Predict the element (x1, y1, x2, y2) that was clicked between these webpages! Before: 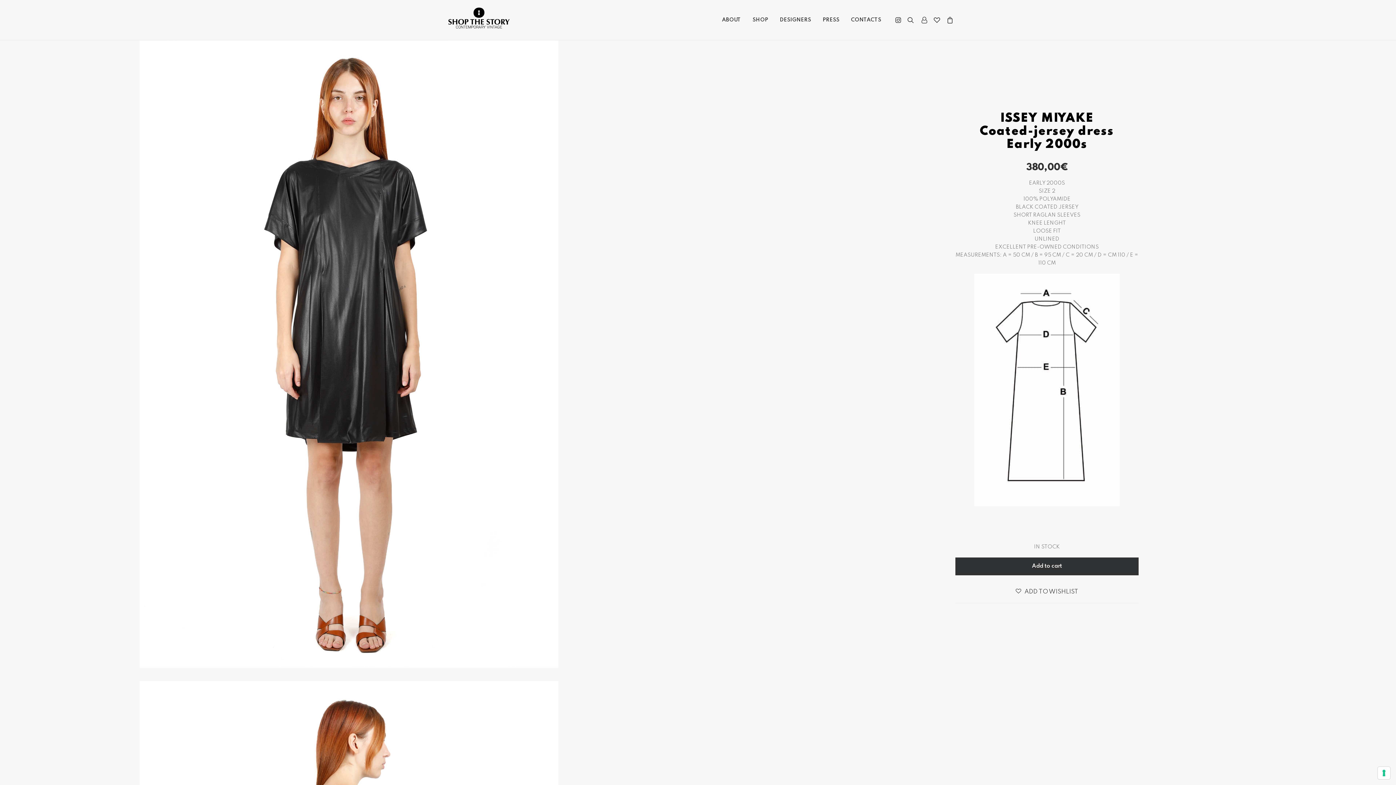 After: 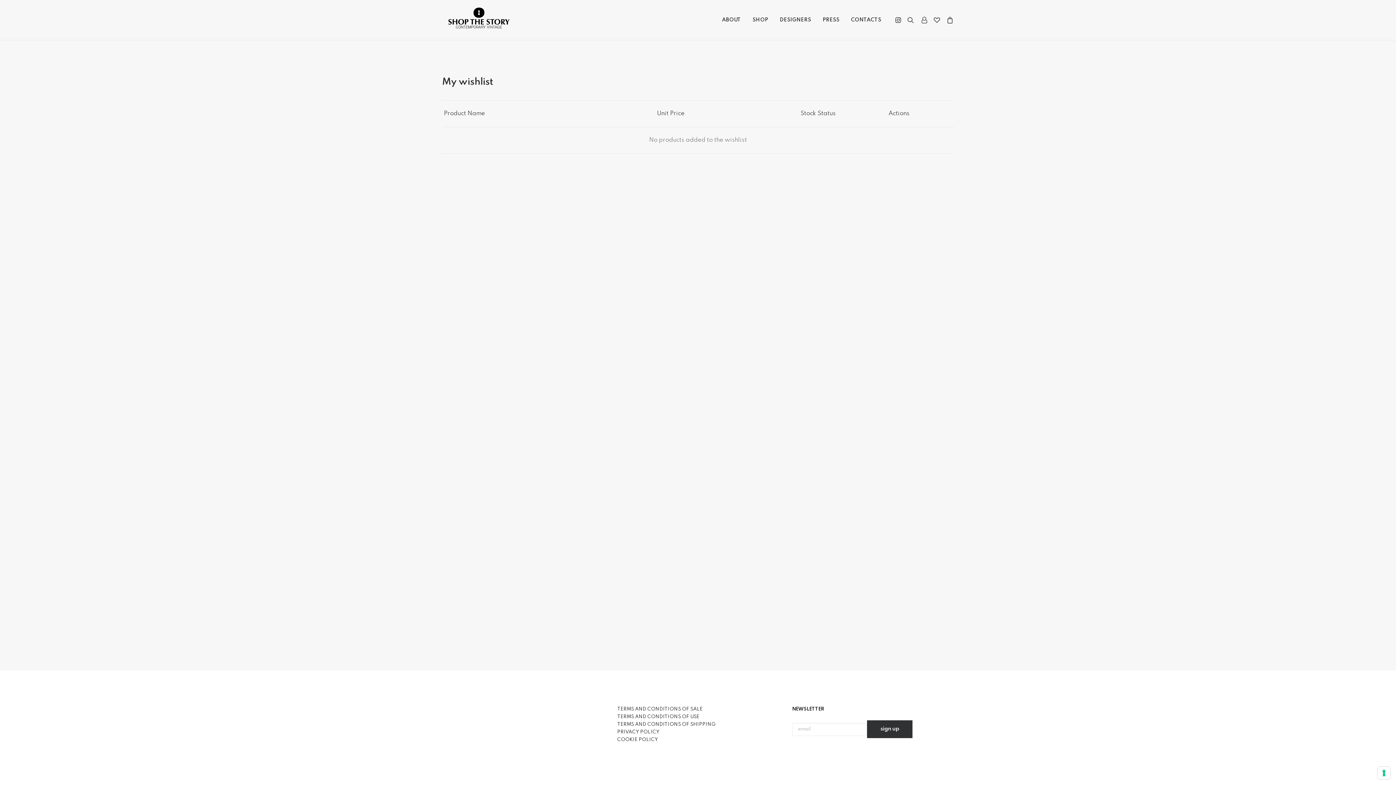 Action: bbox: (930, 0, 943, 40)